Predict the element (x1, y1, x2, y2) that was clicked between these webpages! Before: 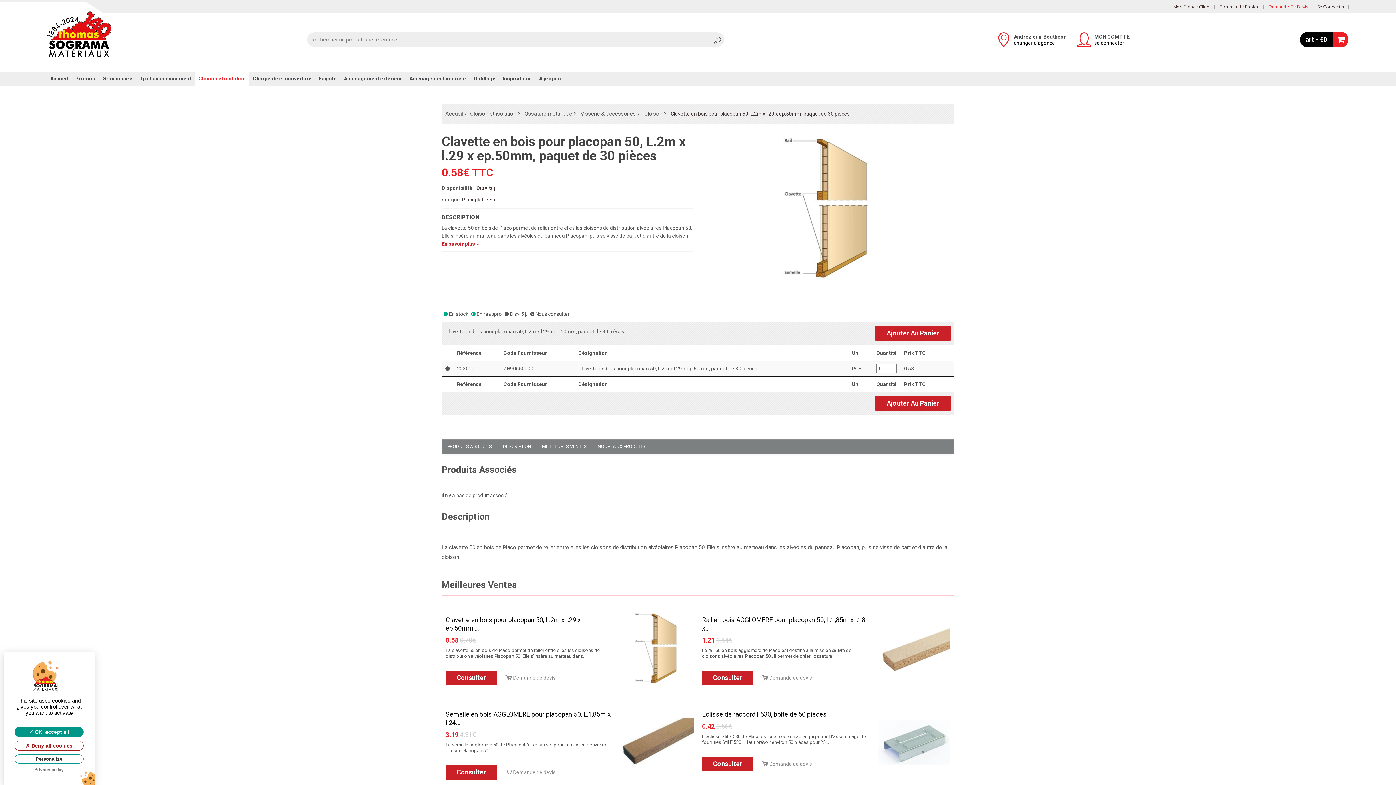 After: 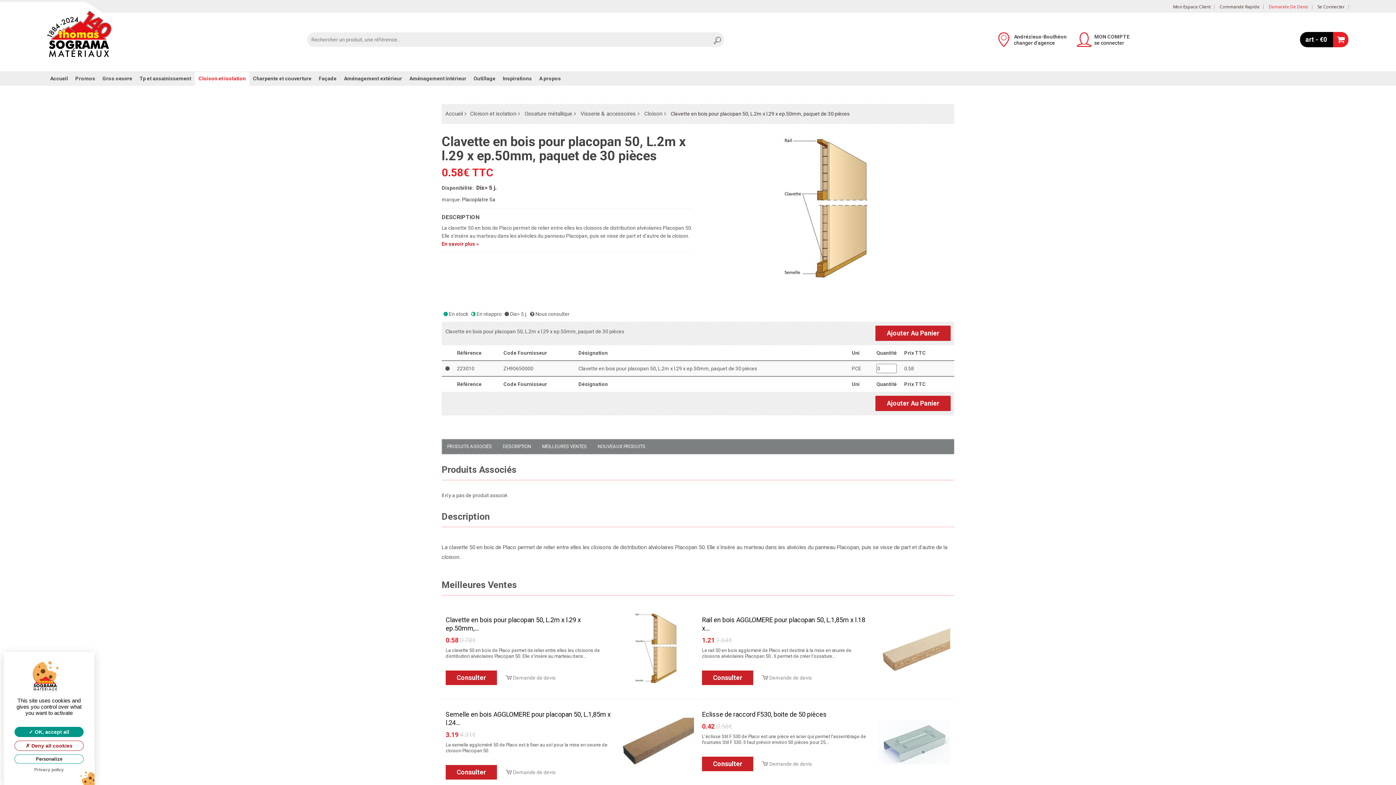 Action: bbox: (445, 636, 460, 644) label: 0.58 